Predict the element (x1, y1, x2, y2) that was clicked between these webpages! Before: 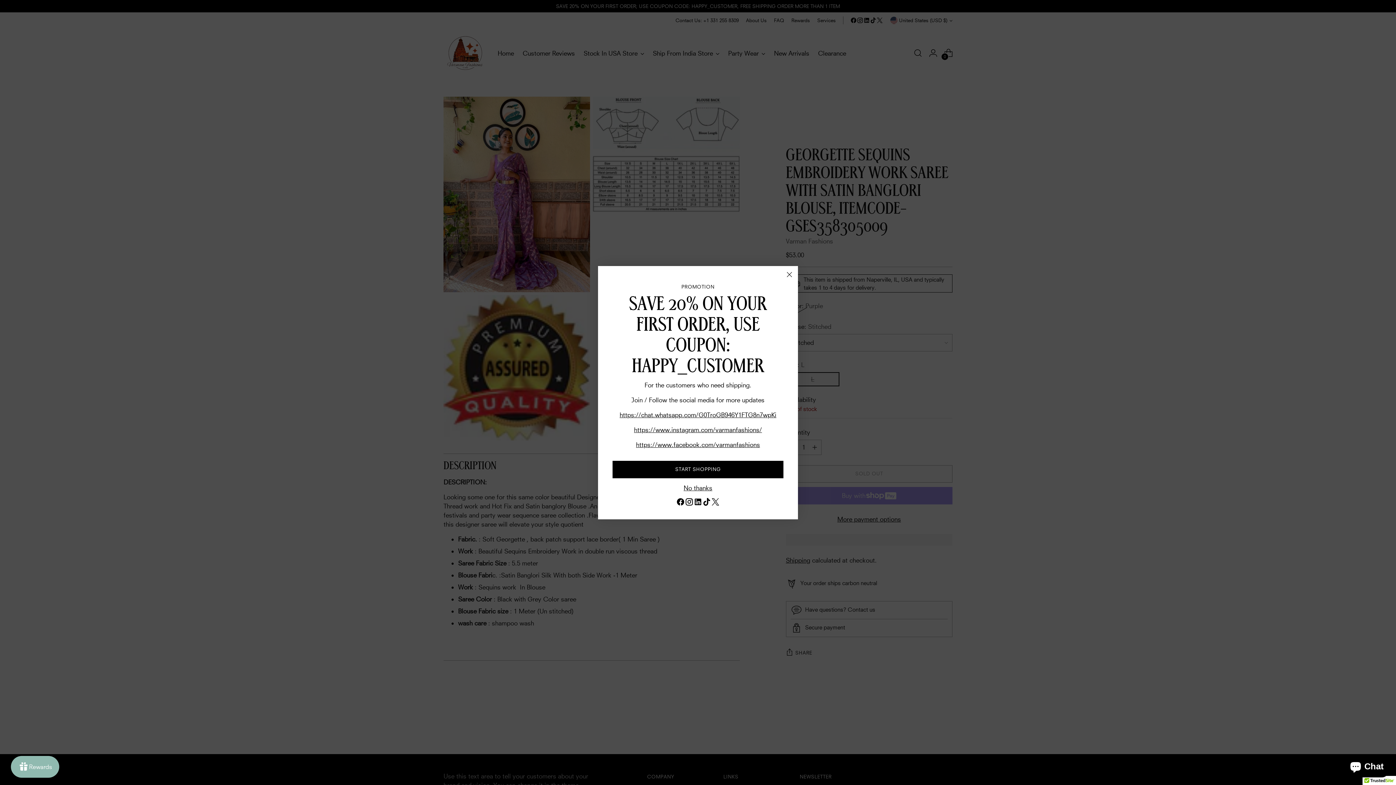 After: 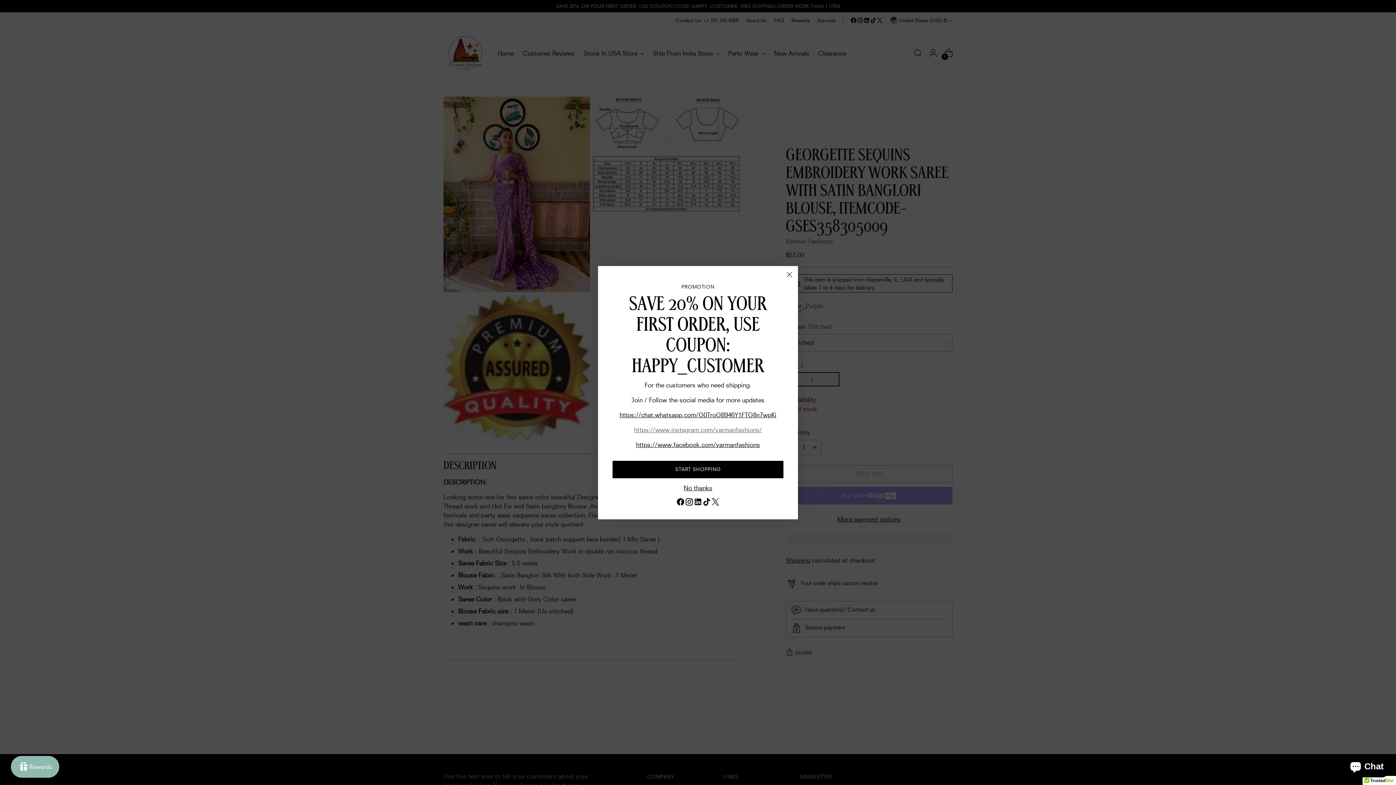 Action: label: https://www.instagram.com/varmanfashions/ bbox: (634, 426, 762, 433)